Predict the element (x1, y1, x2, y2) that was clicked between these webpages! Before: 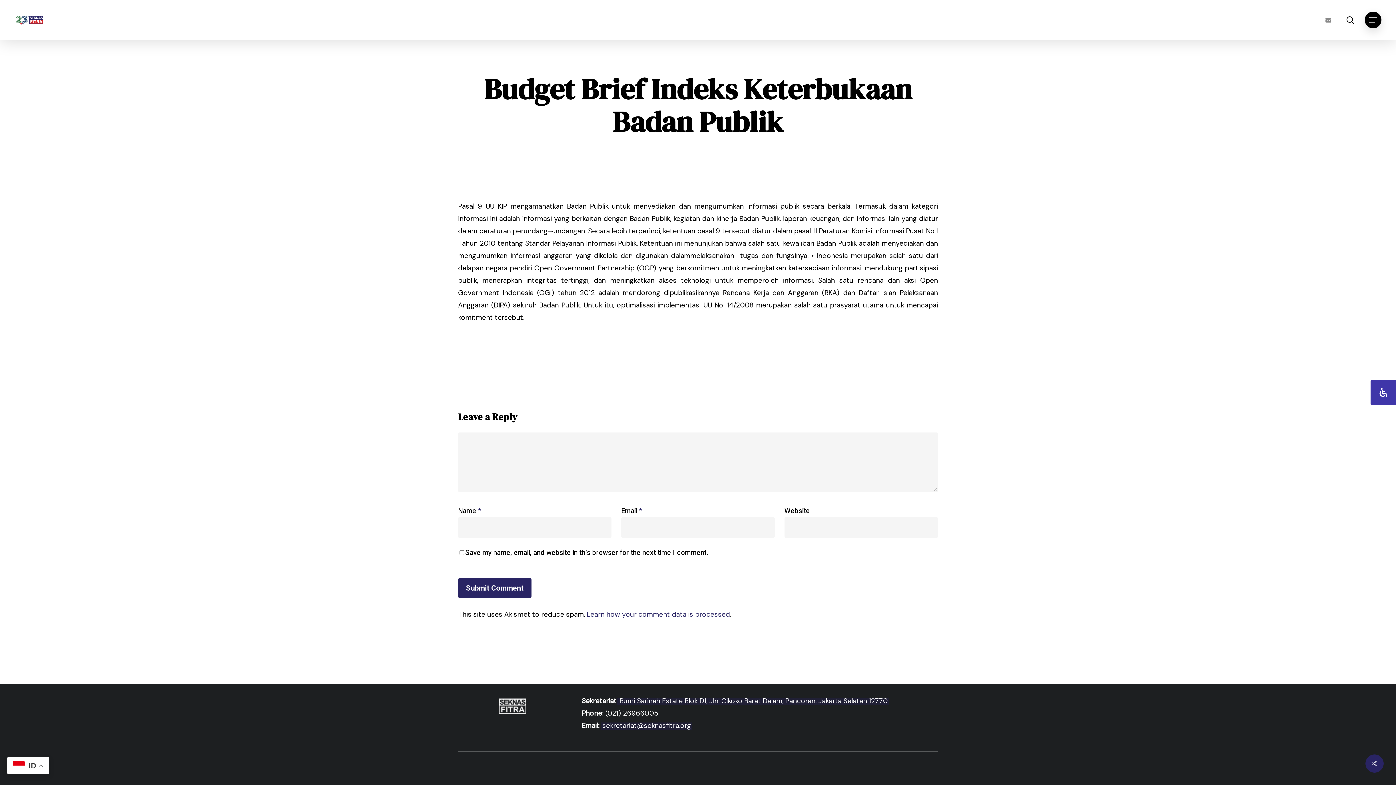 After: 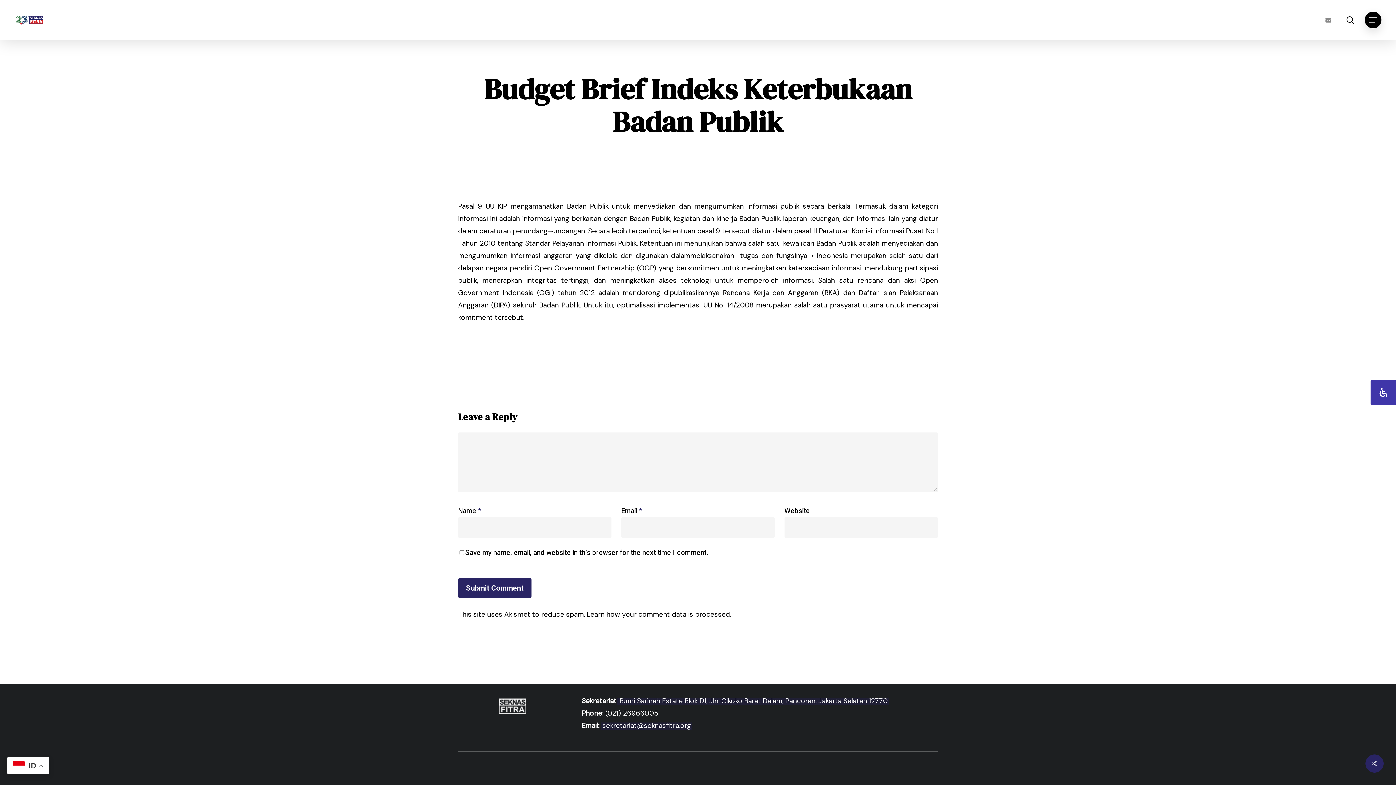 Action: label: Learn how your comment data is processed bbox: (586, 610, 730, 619)